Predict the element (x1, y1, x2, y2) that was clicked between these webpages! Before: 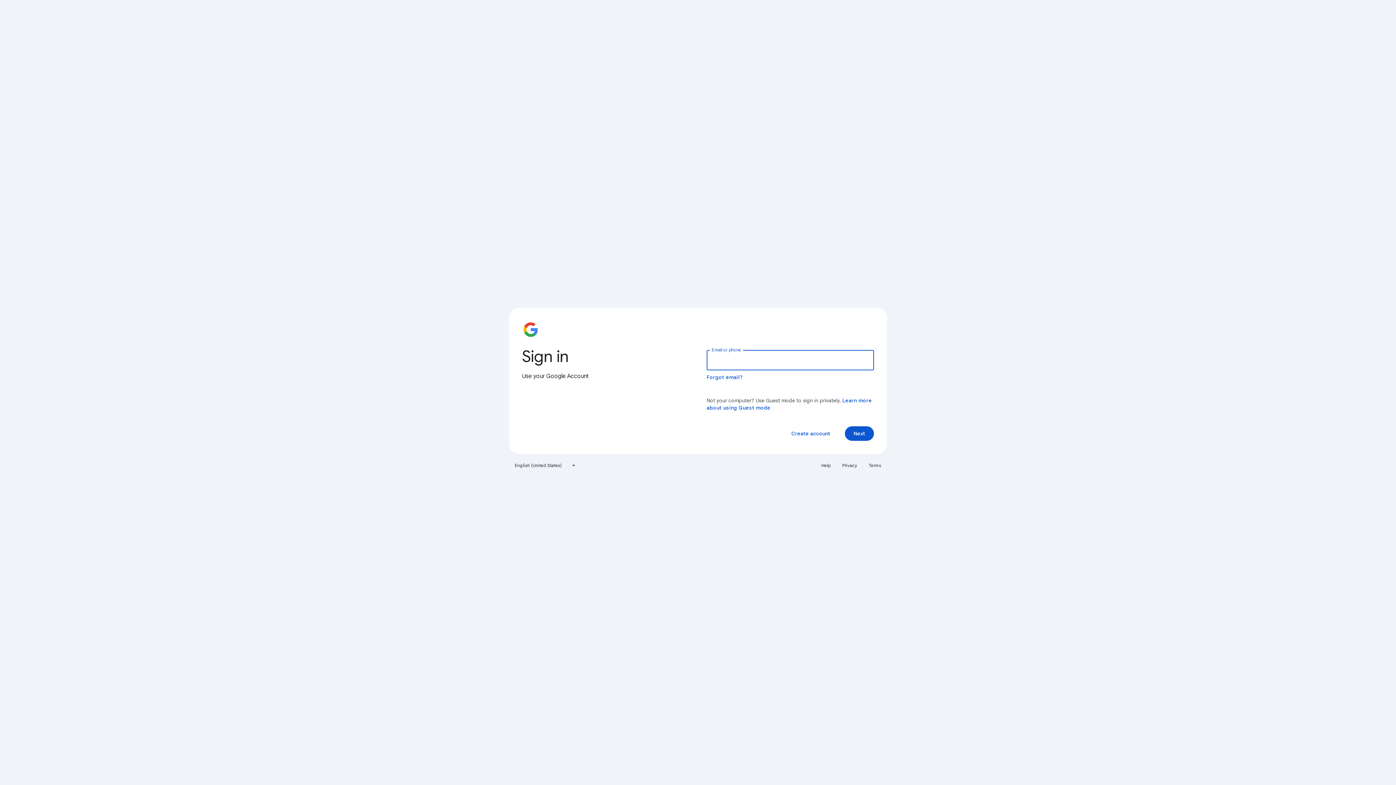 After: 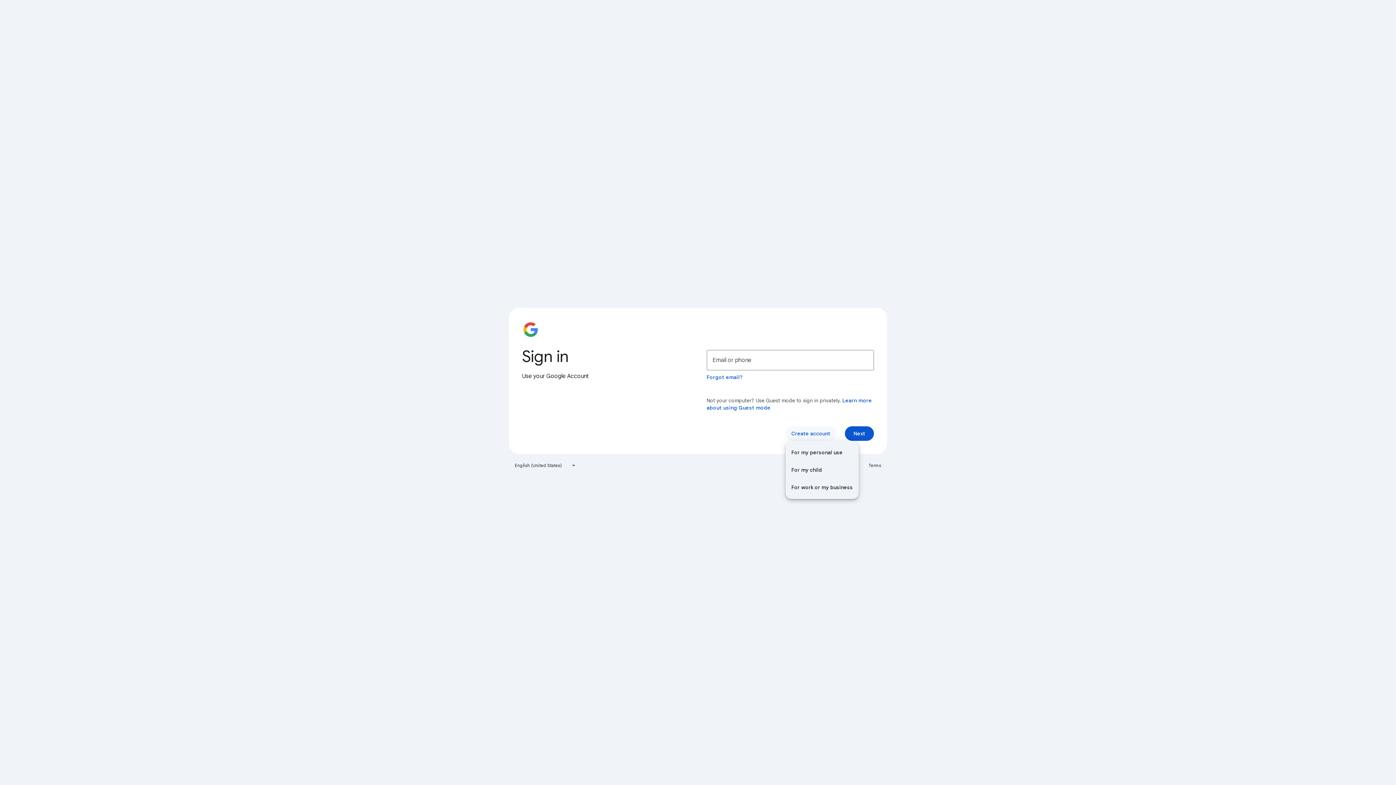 Action: bbox: (785, 426, 836, 441) label: Create account